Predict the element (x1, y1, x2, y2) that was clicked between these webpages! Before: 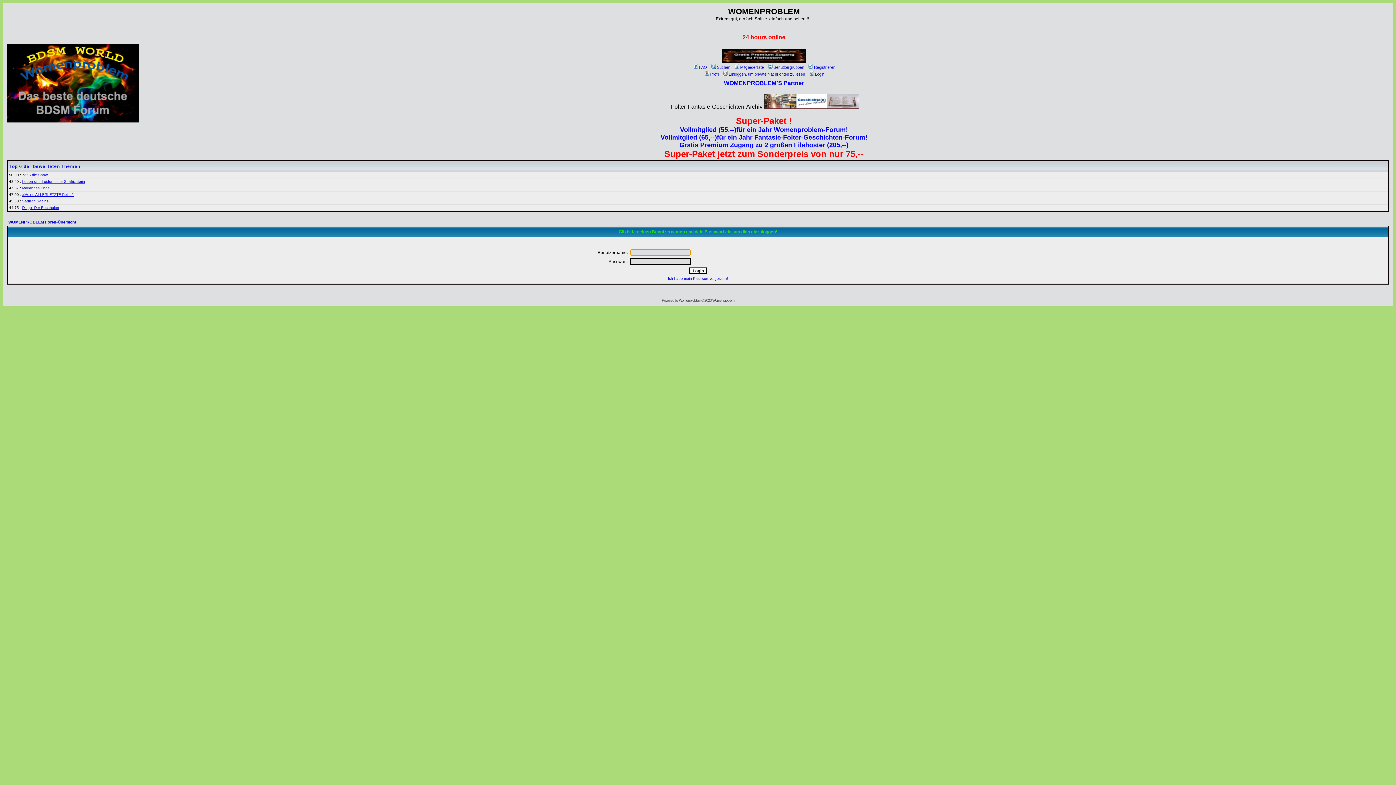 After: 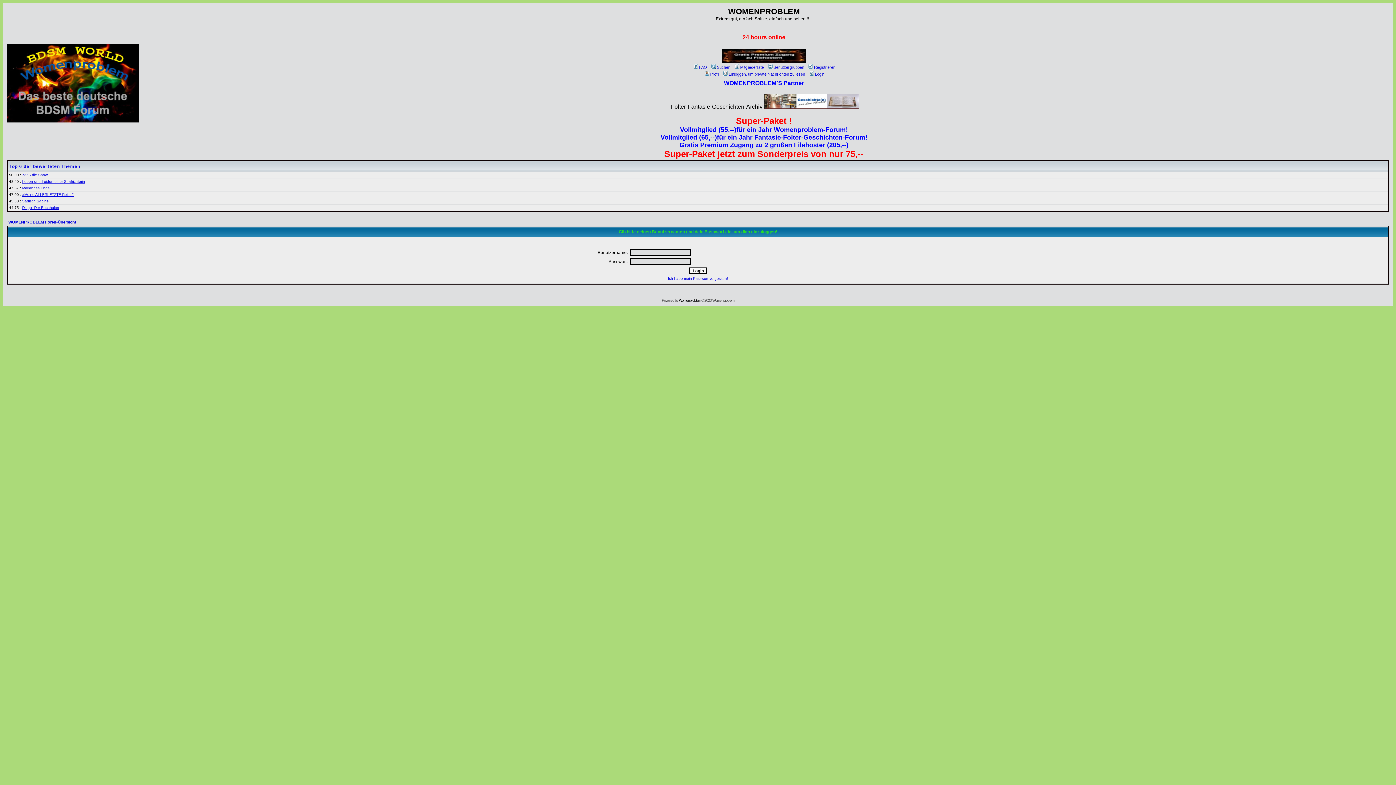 Action: bbox: (679, 298, 700, 302) label: Womenproblem